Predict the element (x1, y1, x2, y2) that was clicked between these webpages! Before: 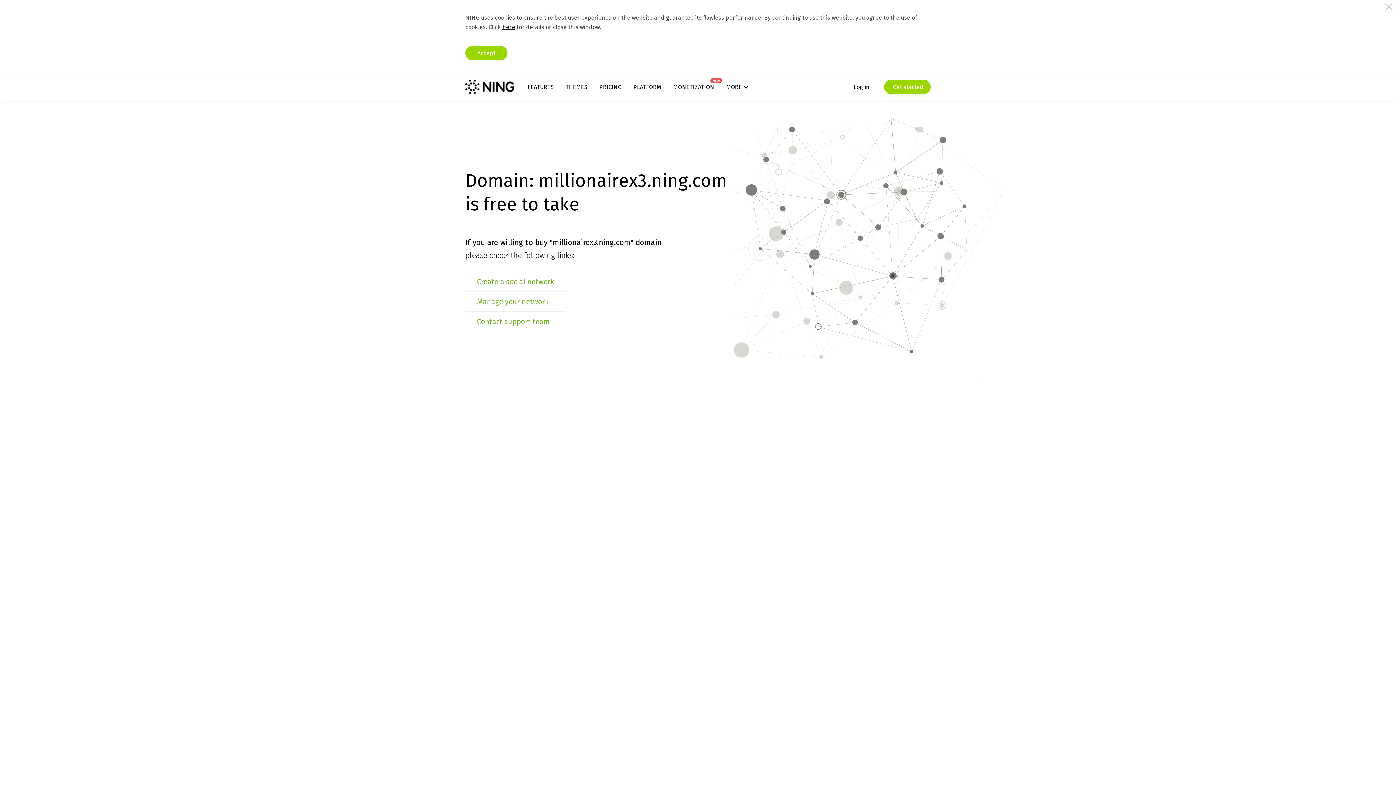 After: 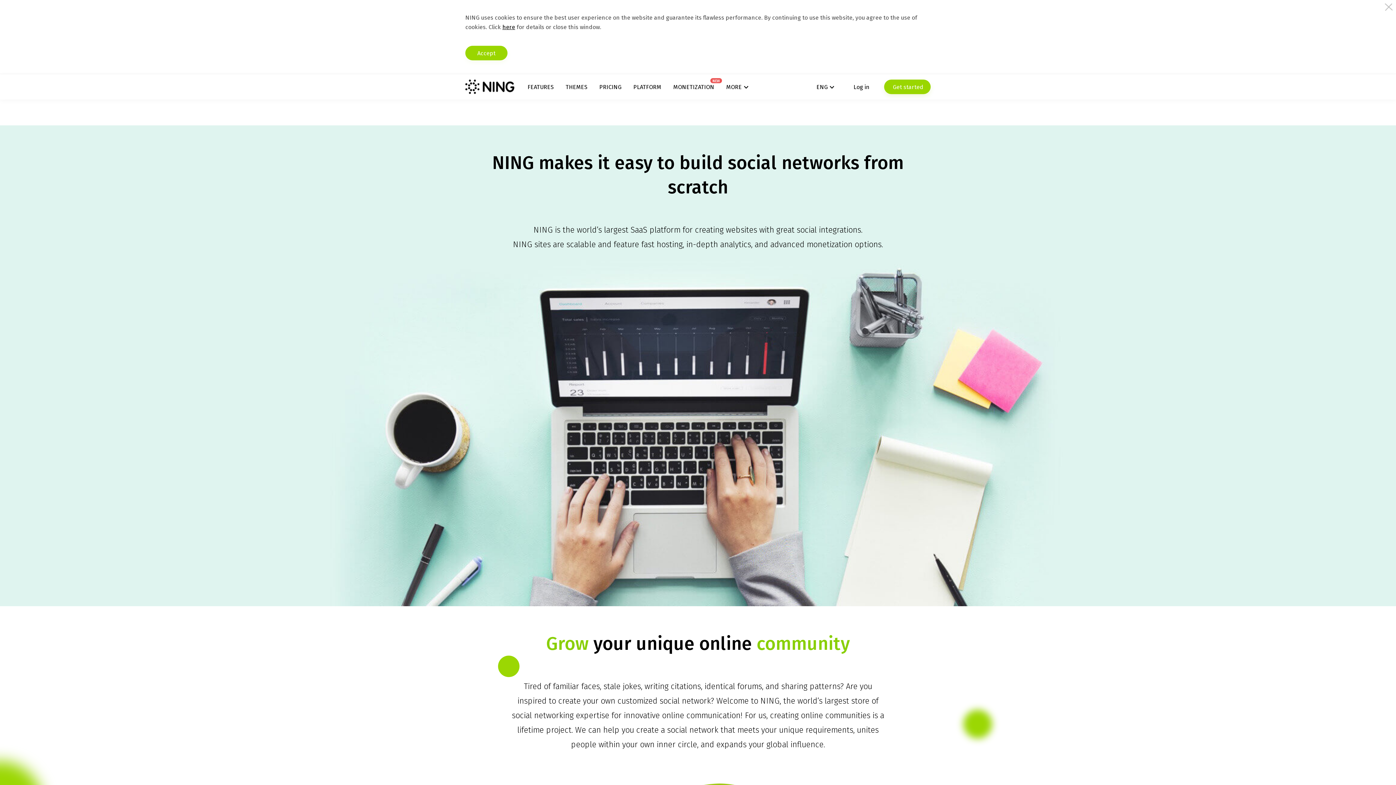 Action: bbox: (633, 83, 661, 90) label: PLATFORM